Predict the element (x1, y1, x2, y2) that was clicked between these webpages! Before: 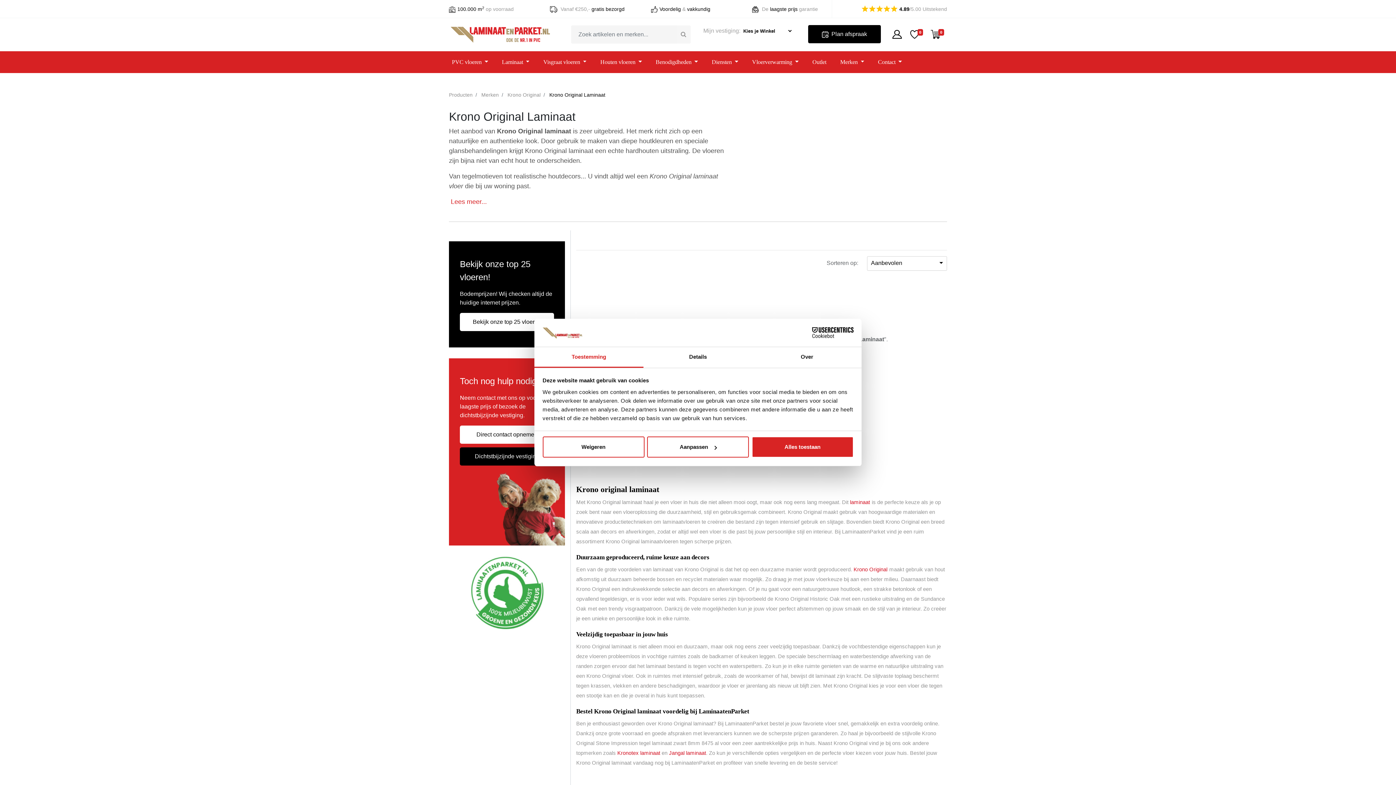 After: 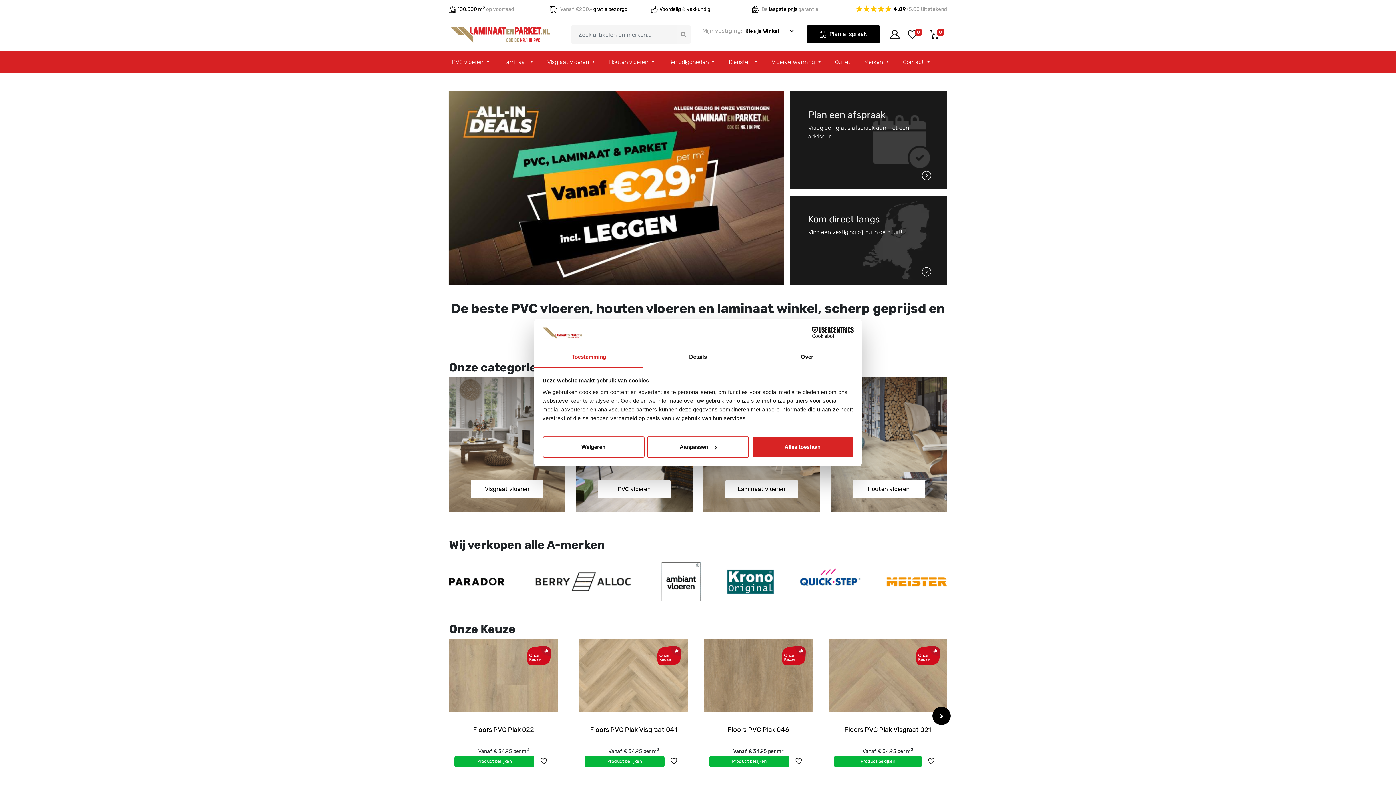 Action: bbox: (449, 18, 559, 43)